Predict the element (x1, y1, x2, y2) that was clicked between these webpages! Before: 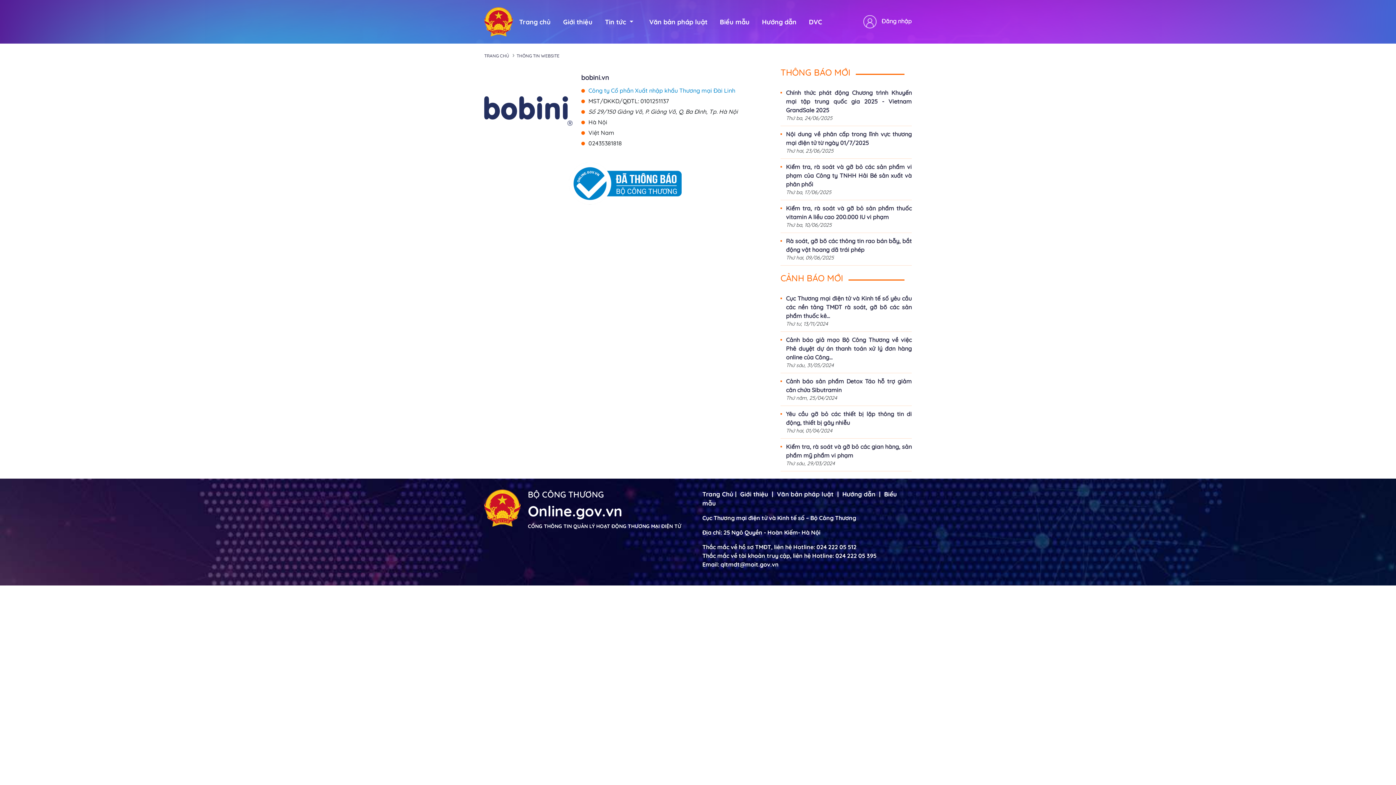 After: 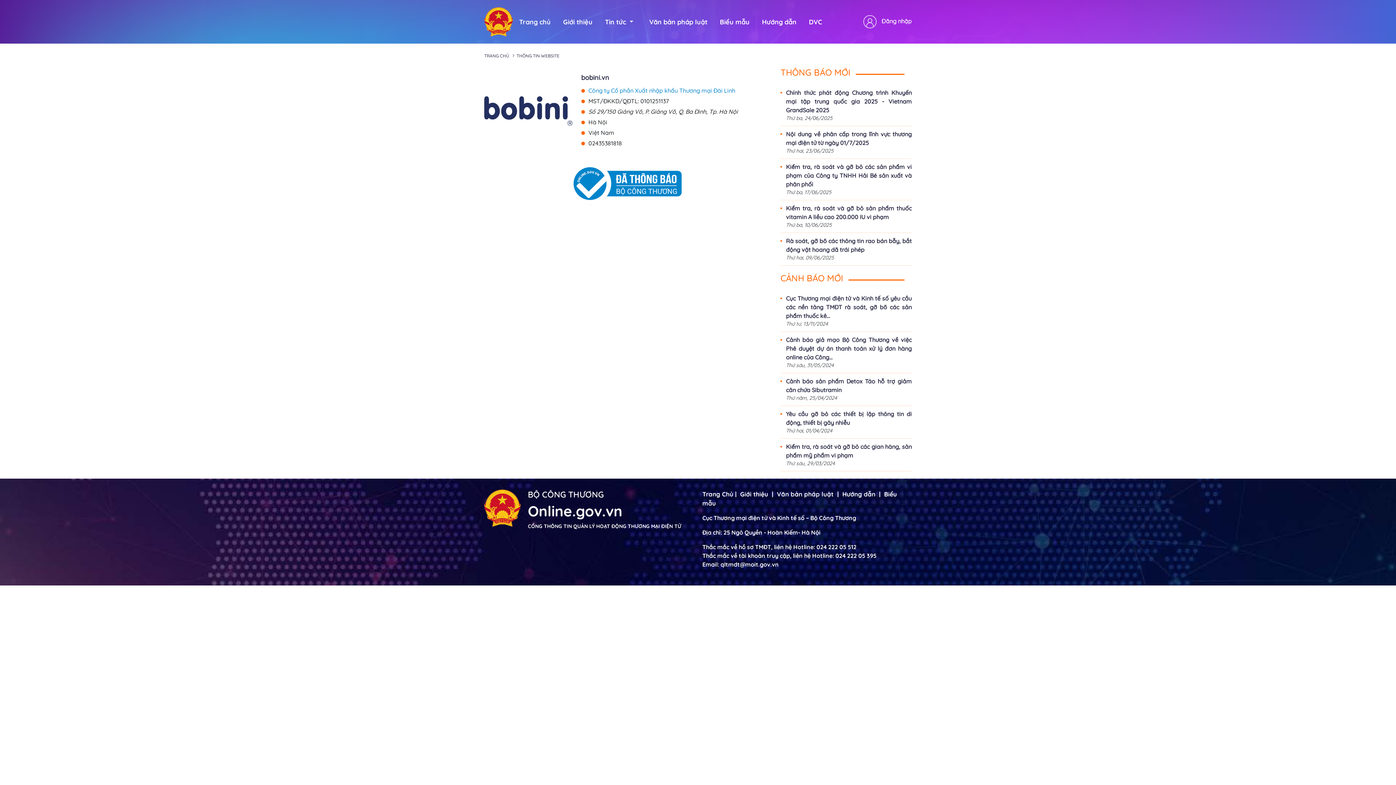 Action: label: bobini.vn bbox: (581, 73, 609, 81)